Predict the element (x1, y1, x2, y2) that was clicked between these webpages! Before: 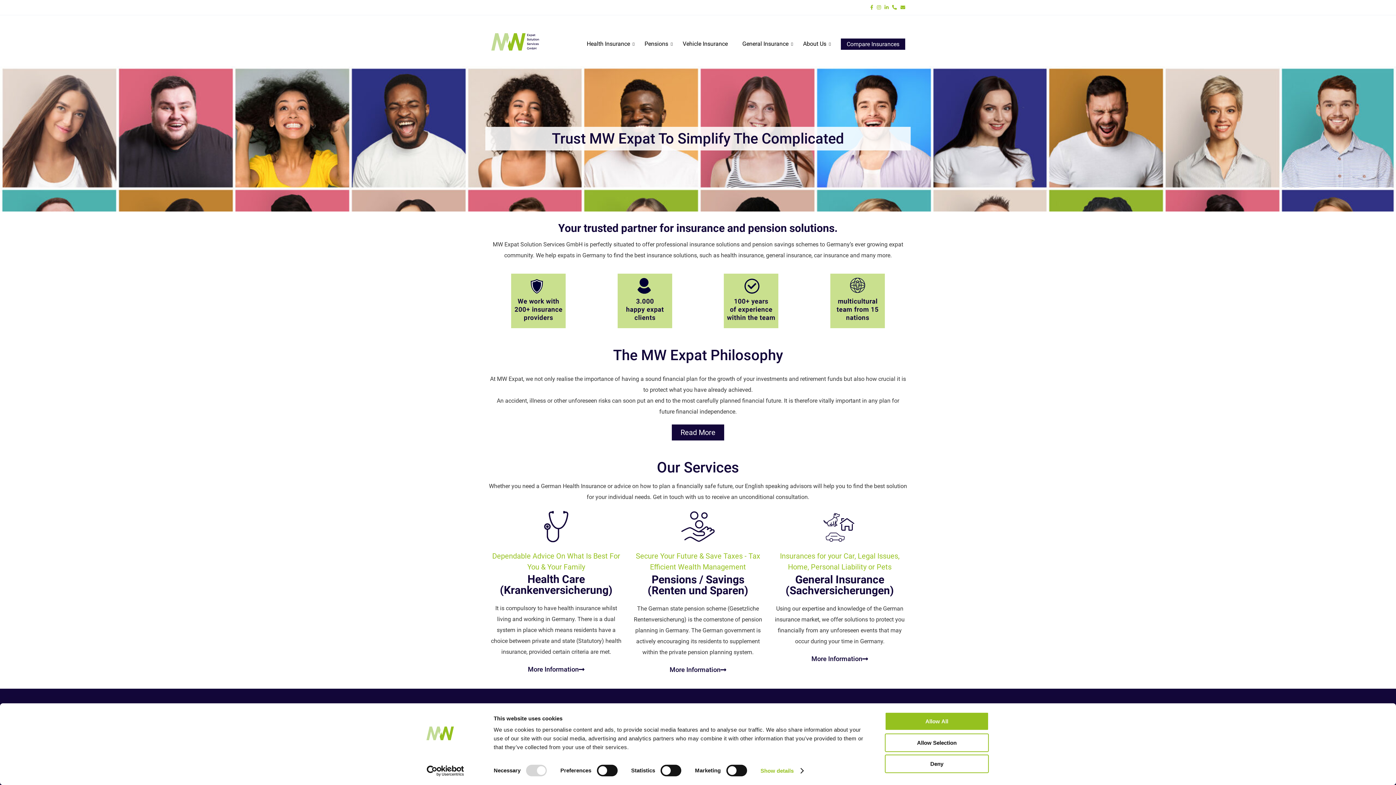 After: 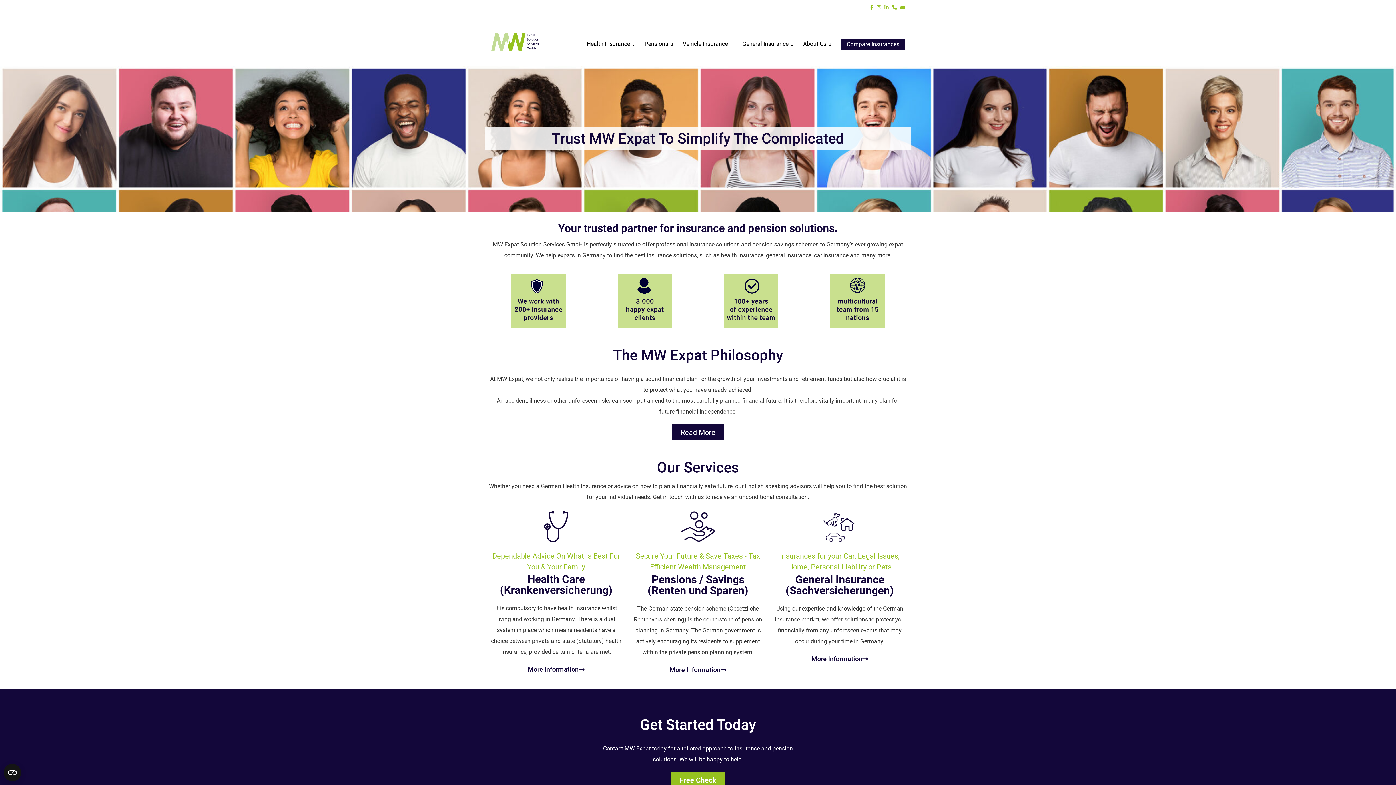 Action: bbox: (885, 755, 989, 773) label: Deny